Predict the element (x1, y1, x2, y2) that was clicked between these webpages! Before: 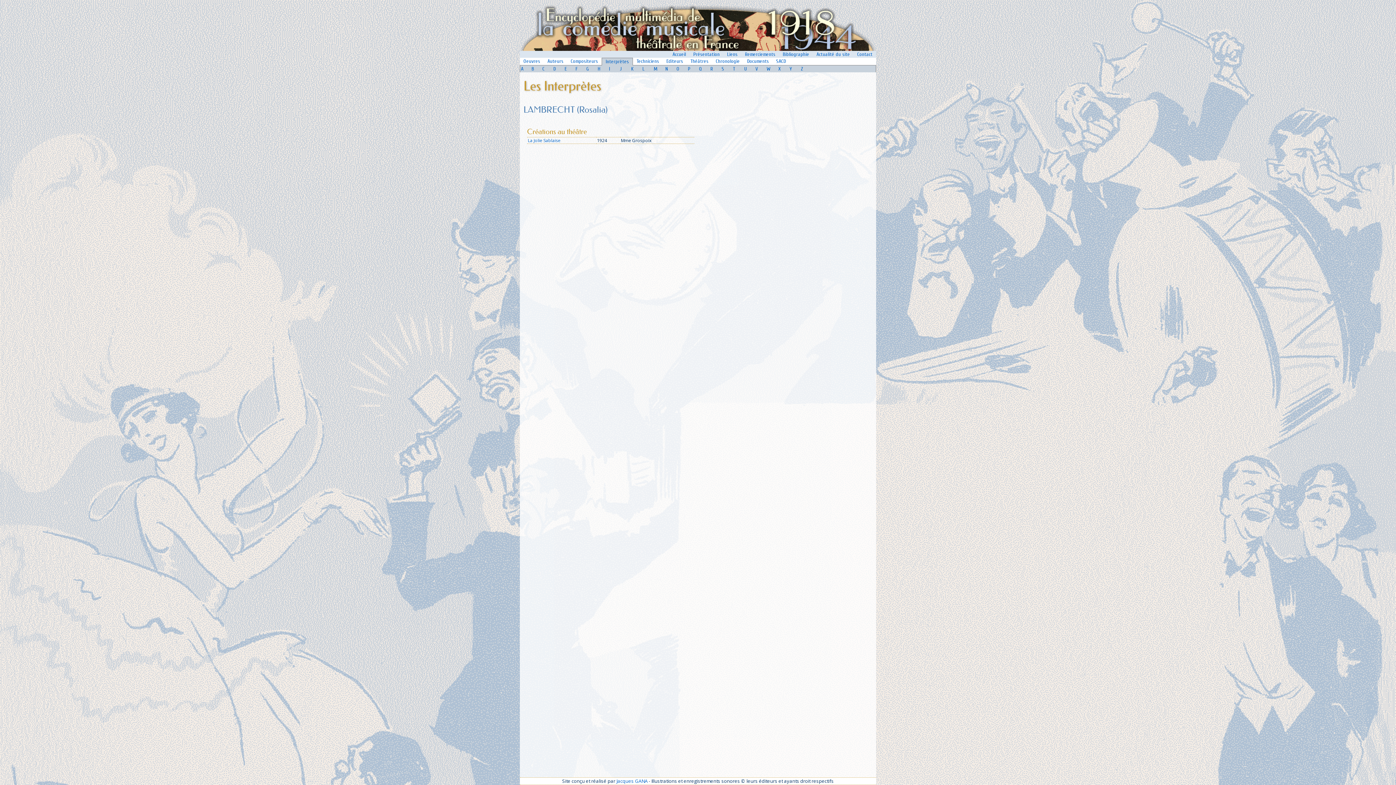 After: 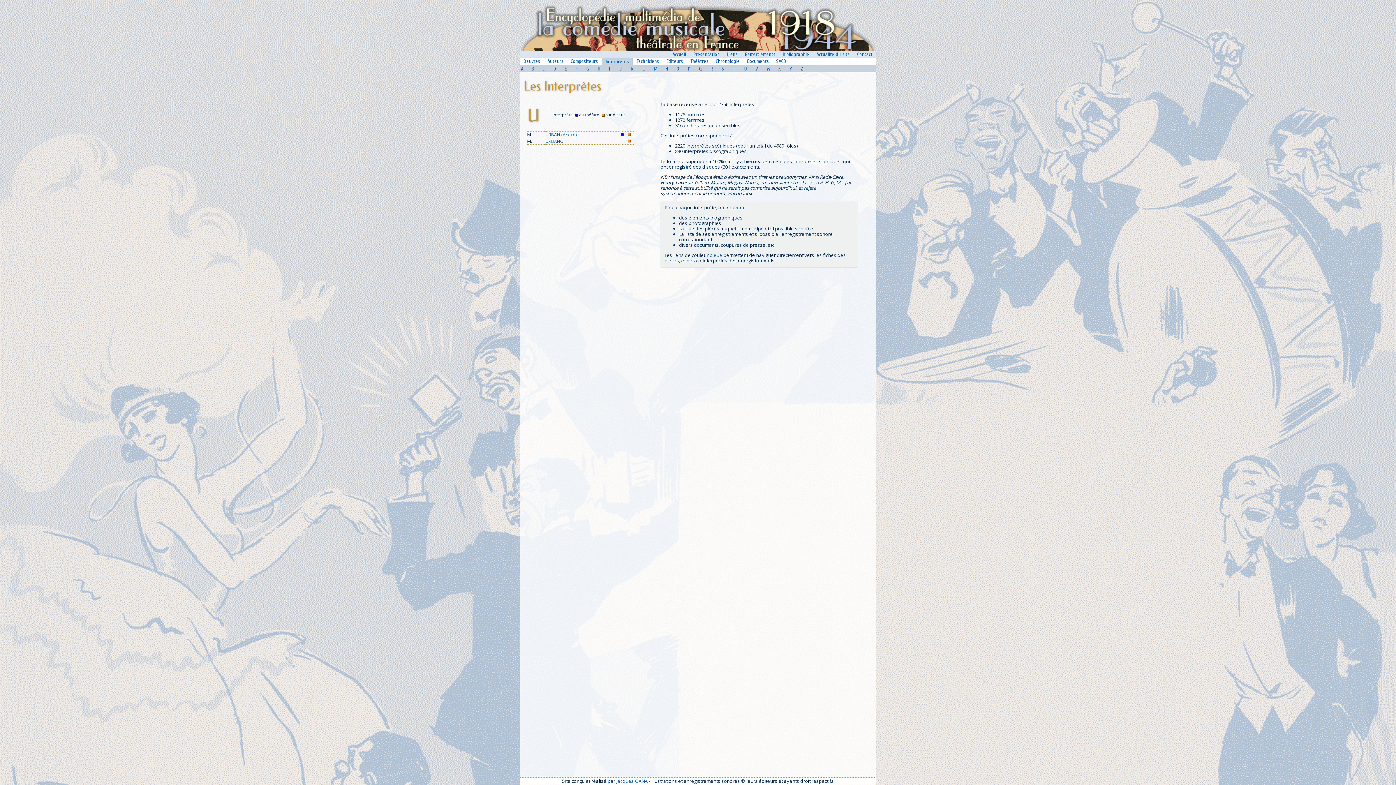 Action: label: U bbox: (744, 65, 746, 72)